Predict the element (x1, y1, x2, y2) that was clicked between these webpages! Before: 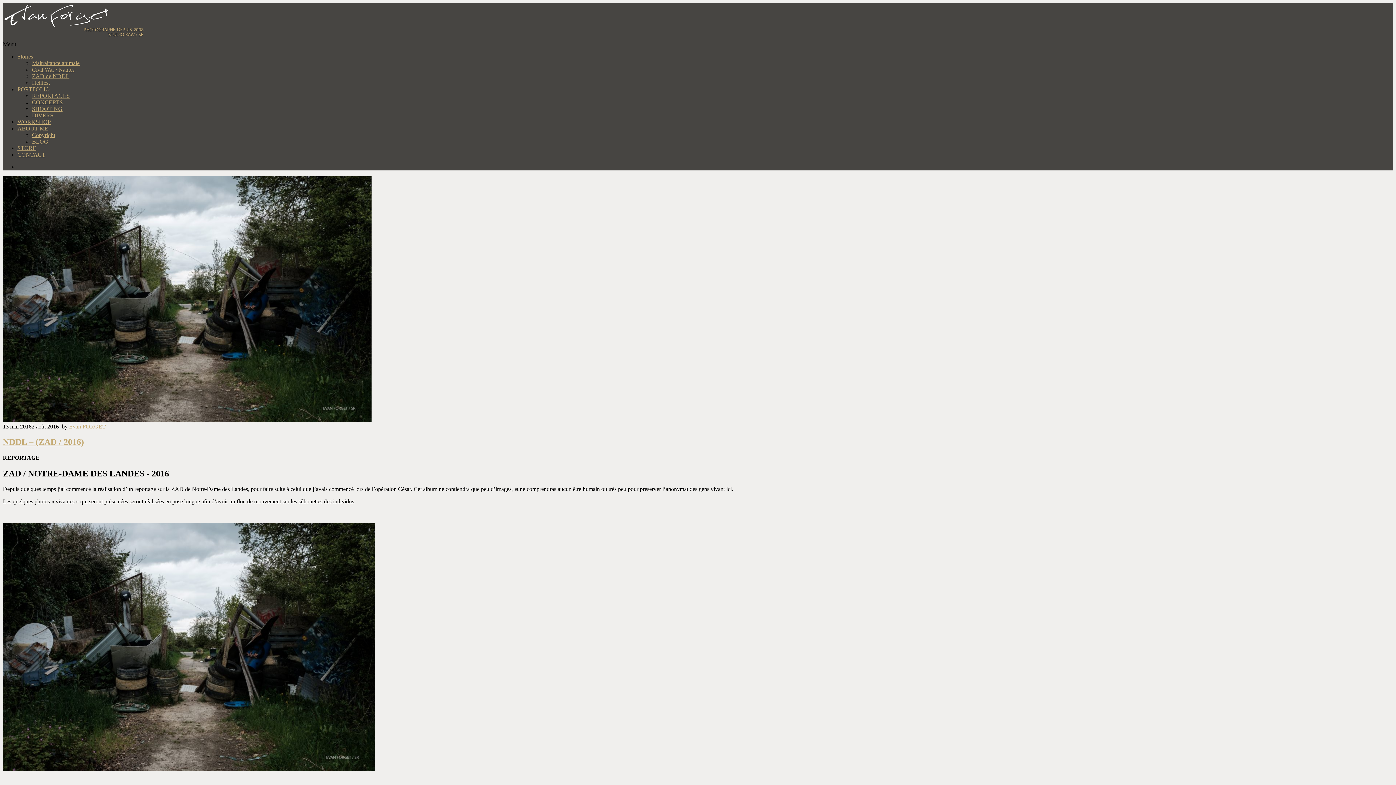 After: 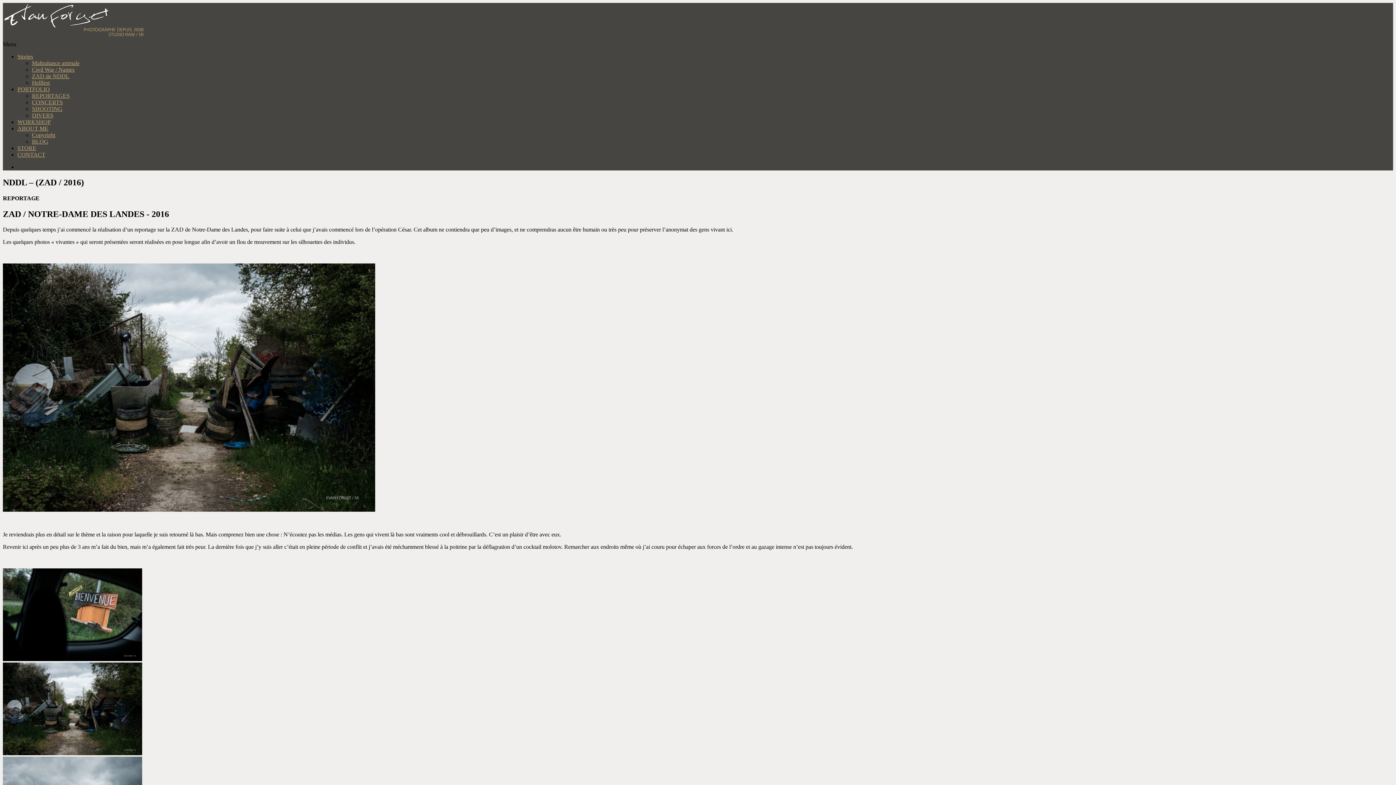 Action: bbox: (2, 417, 371, 423)